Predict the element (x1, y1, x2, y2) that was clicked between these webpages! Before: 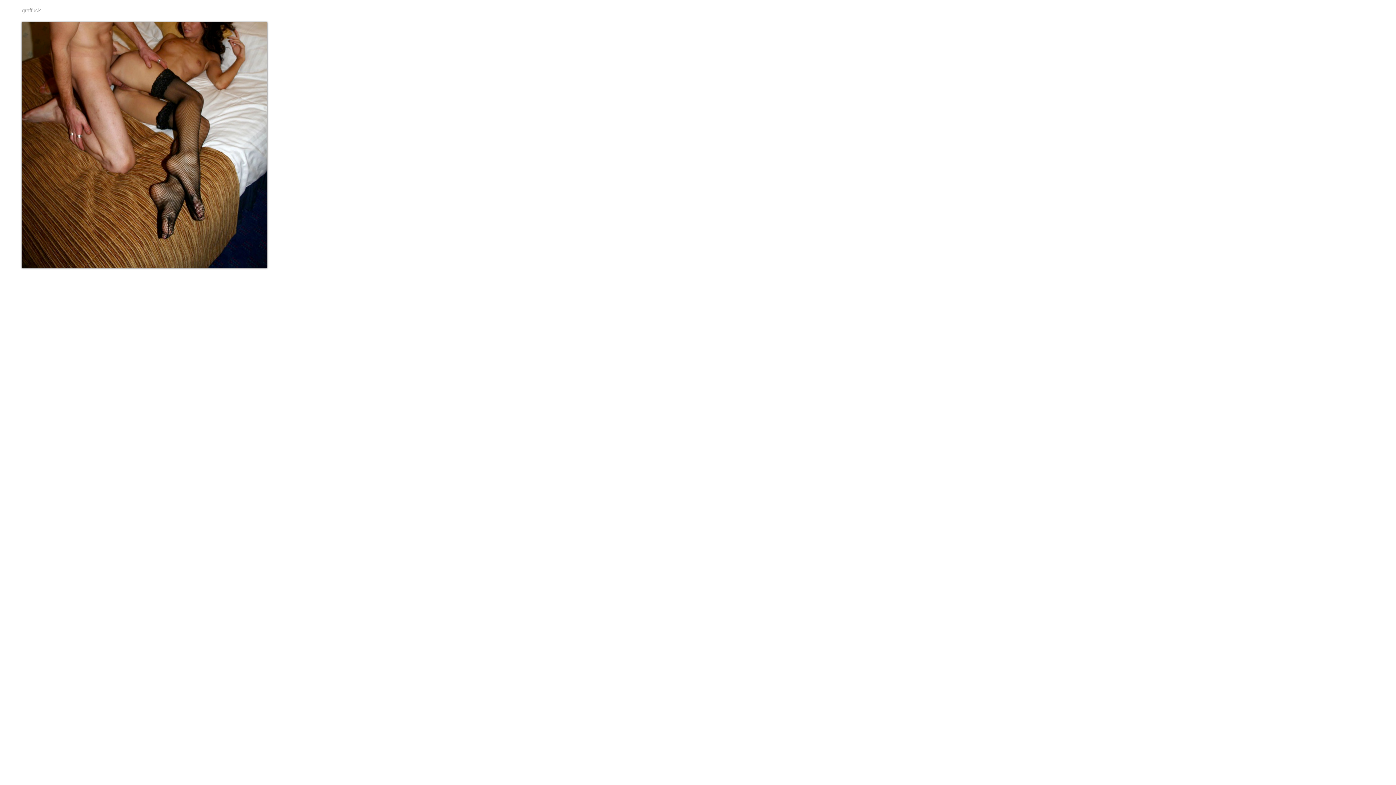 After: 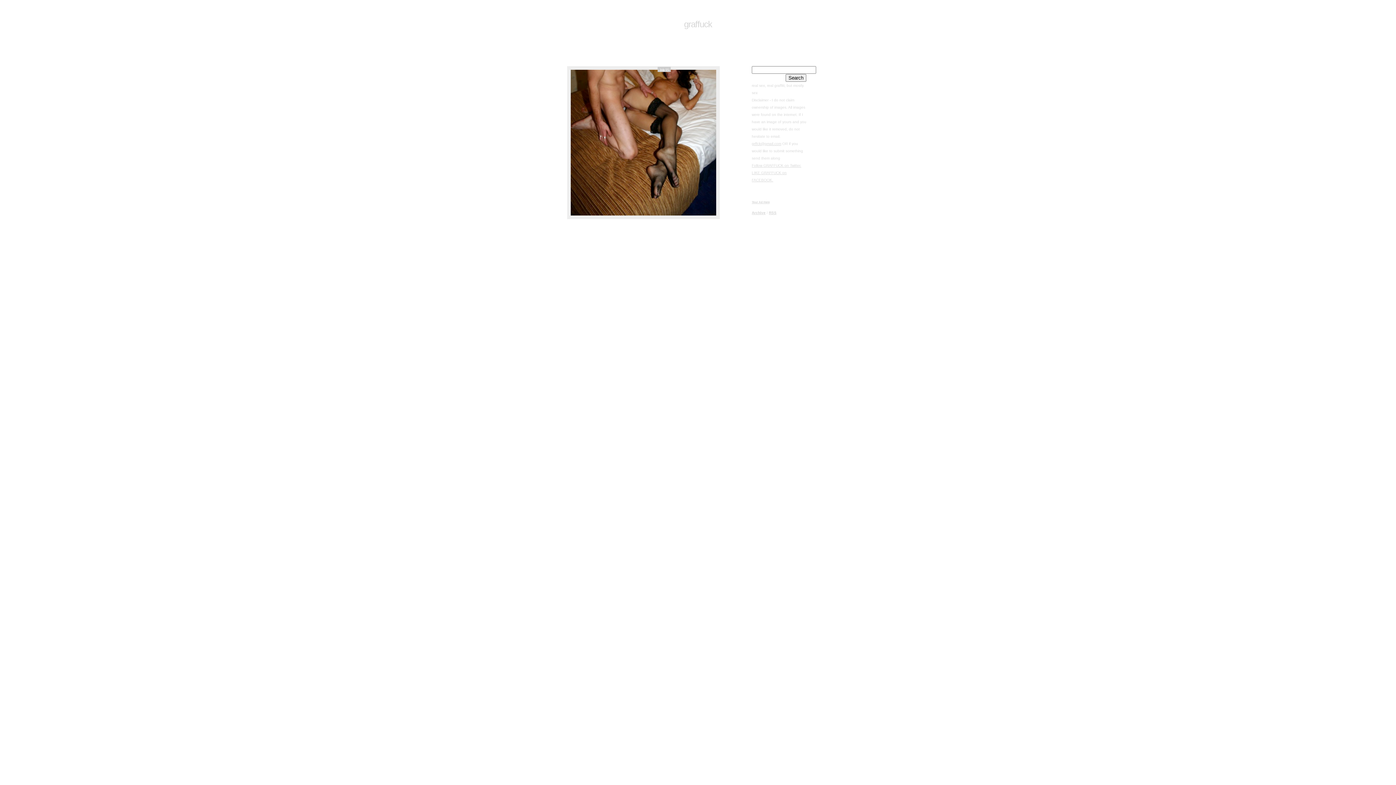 Action: label: ←
graffuck bbox: (20, 6, 43, 14)